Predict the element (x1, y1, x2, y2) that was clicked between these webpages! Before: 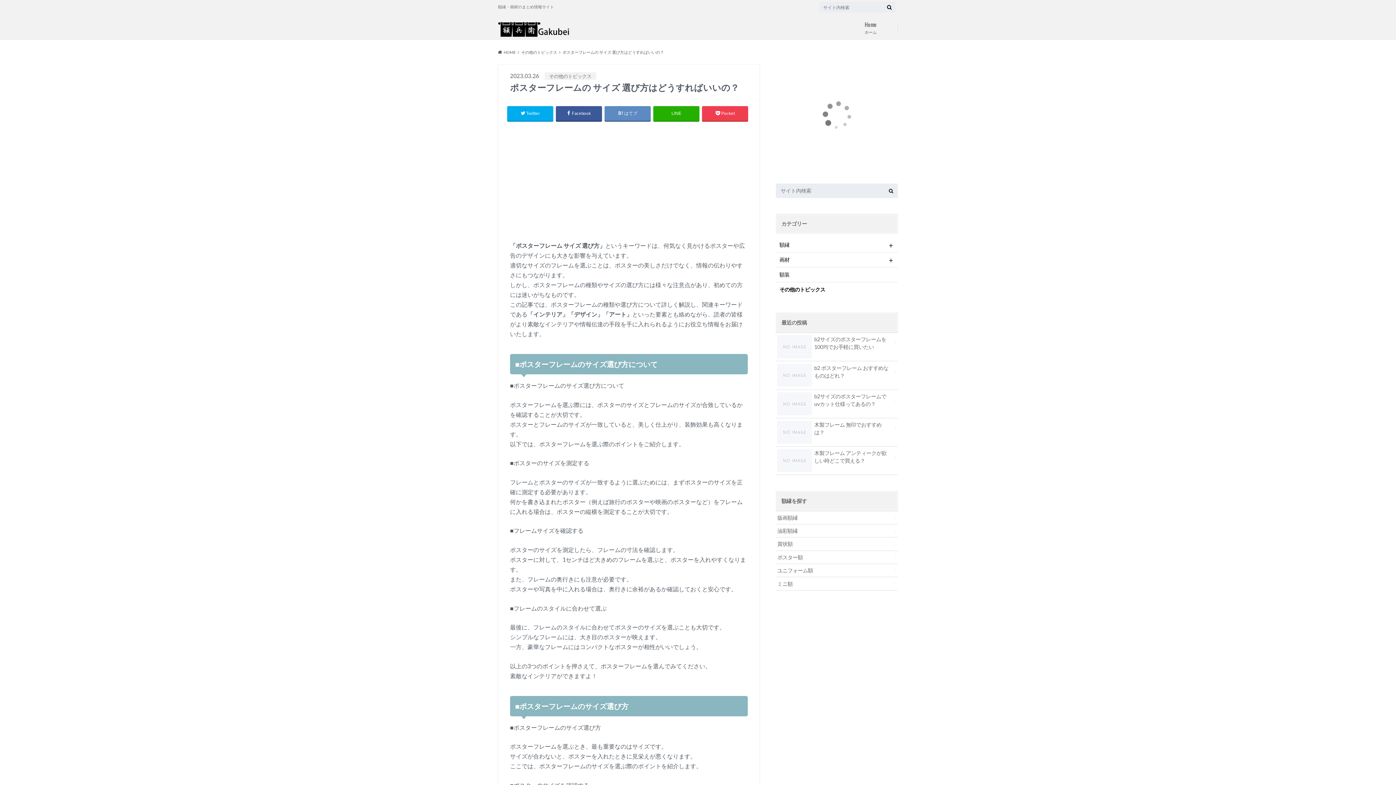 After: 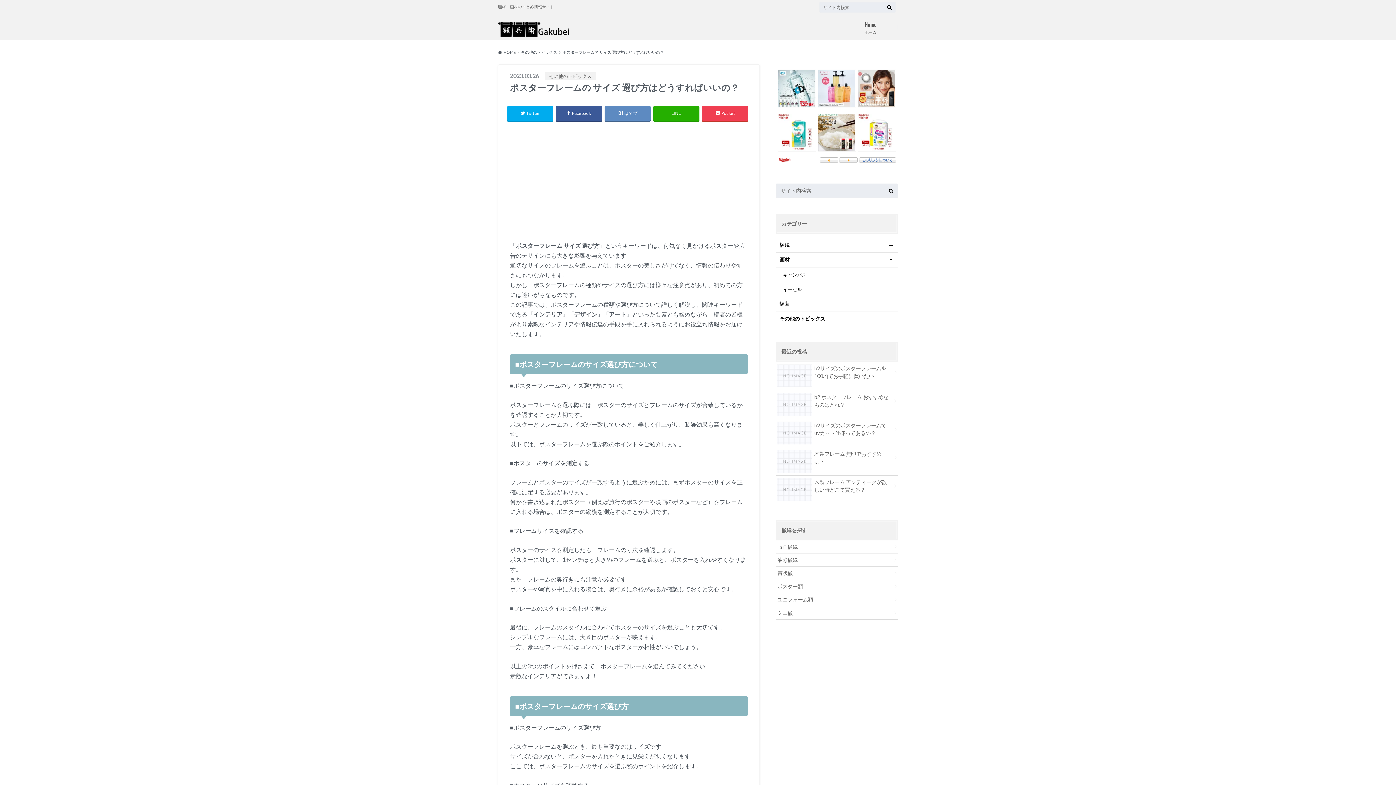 Action: label: 画材 bbox: (776, 252, 898, 267)